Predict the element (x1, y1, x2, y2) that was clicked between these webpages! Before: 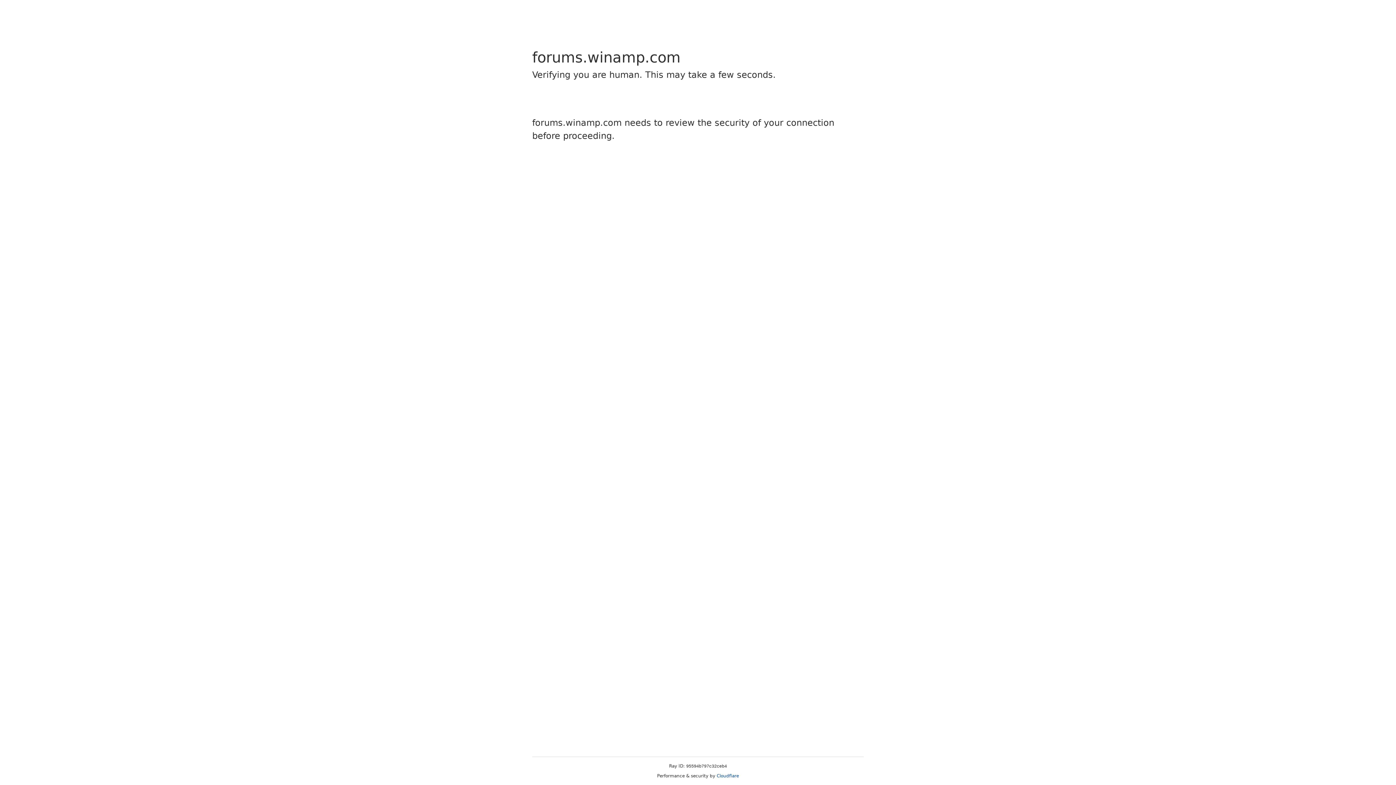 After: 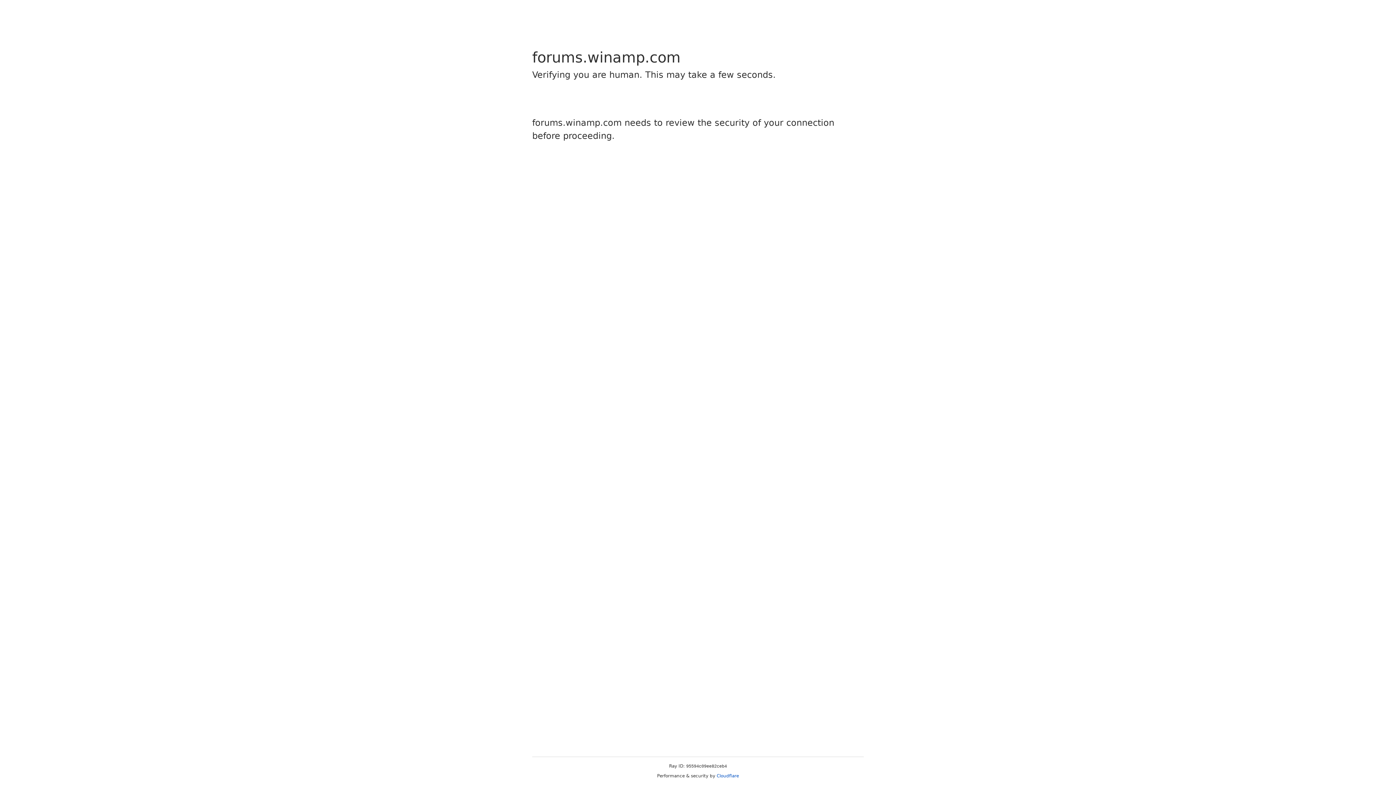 Action: bbox: (716, 773, 739, 778) label: Cloudflare